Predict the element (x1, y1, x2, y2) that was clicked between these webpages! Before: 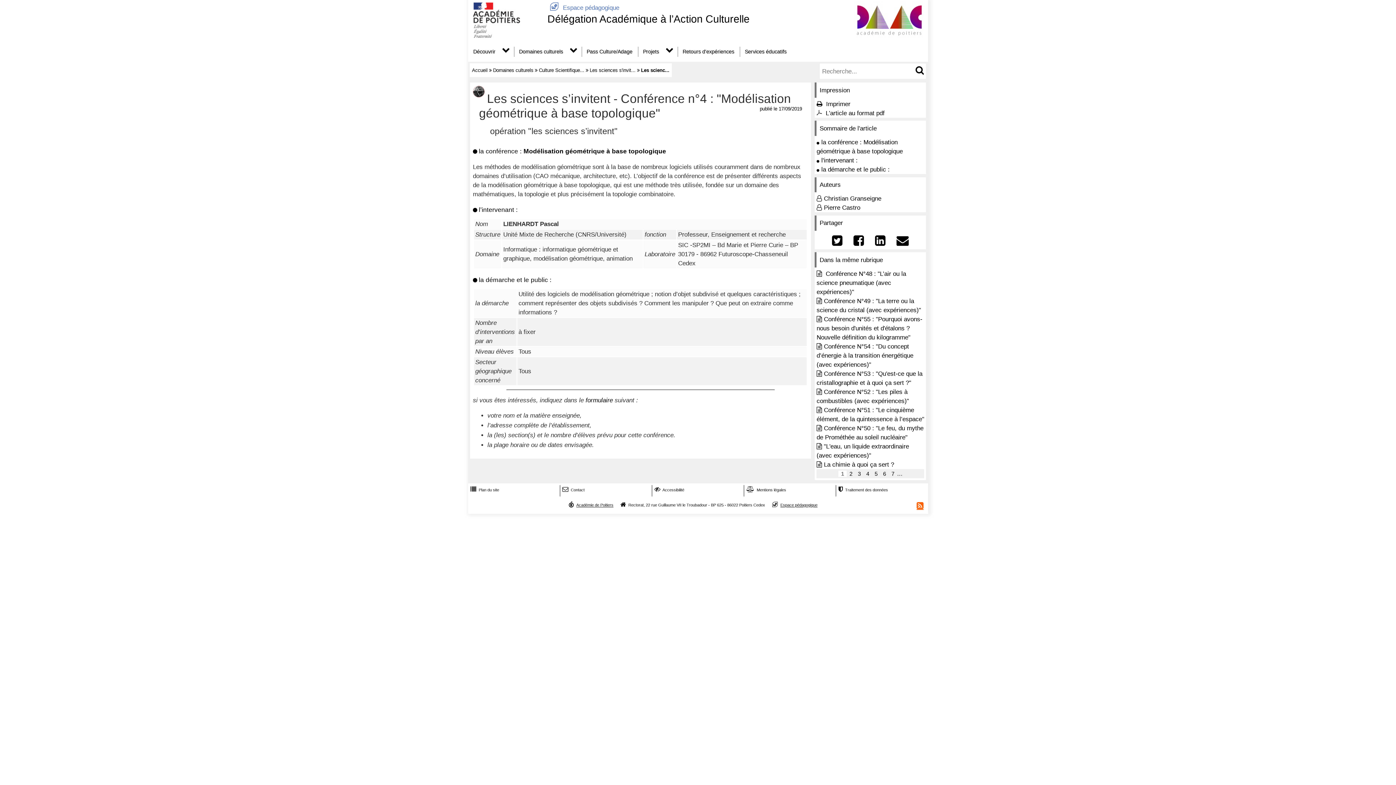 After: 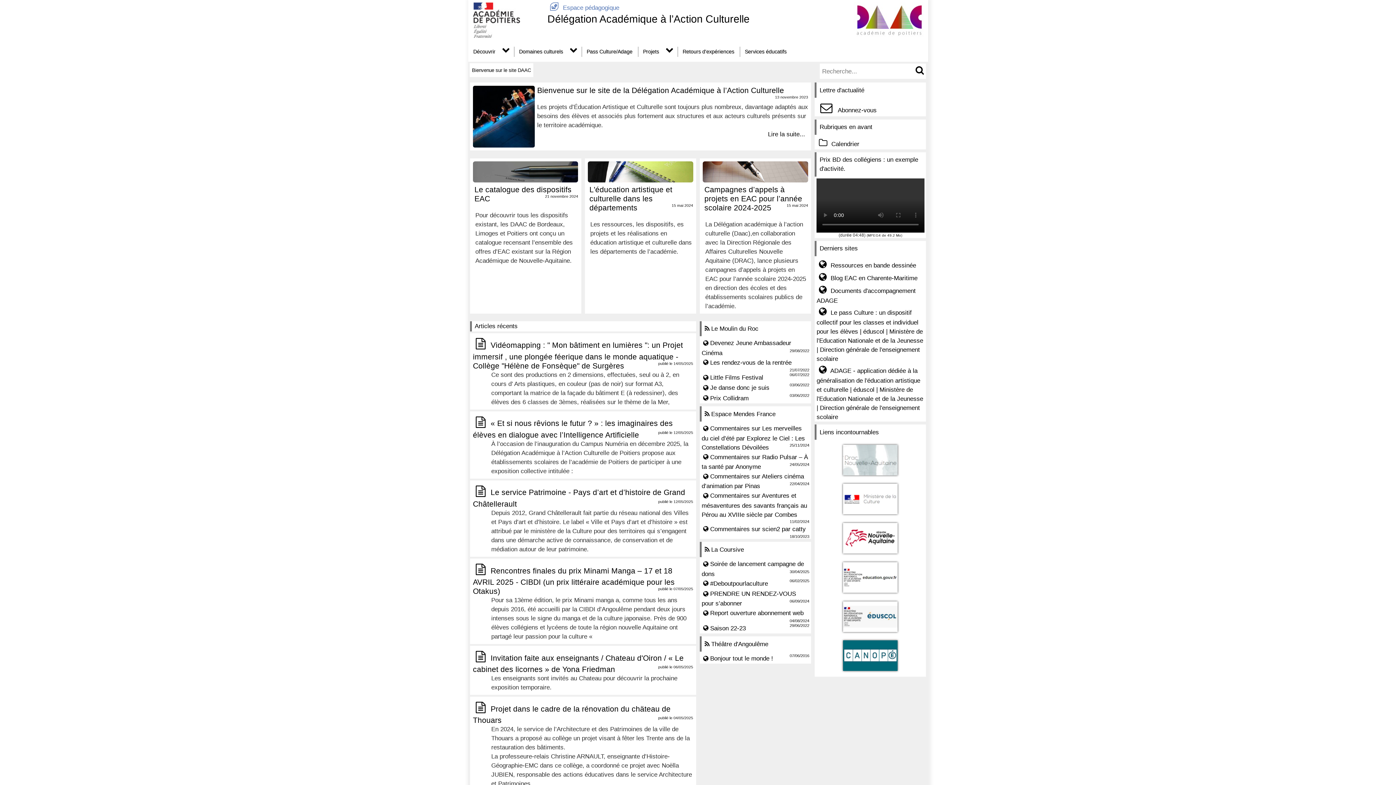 Action: label: Délégation Académique à l’Action Culturelle bbox: (547, 13, 749, 24)